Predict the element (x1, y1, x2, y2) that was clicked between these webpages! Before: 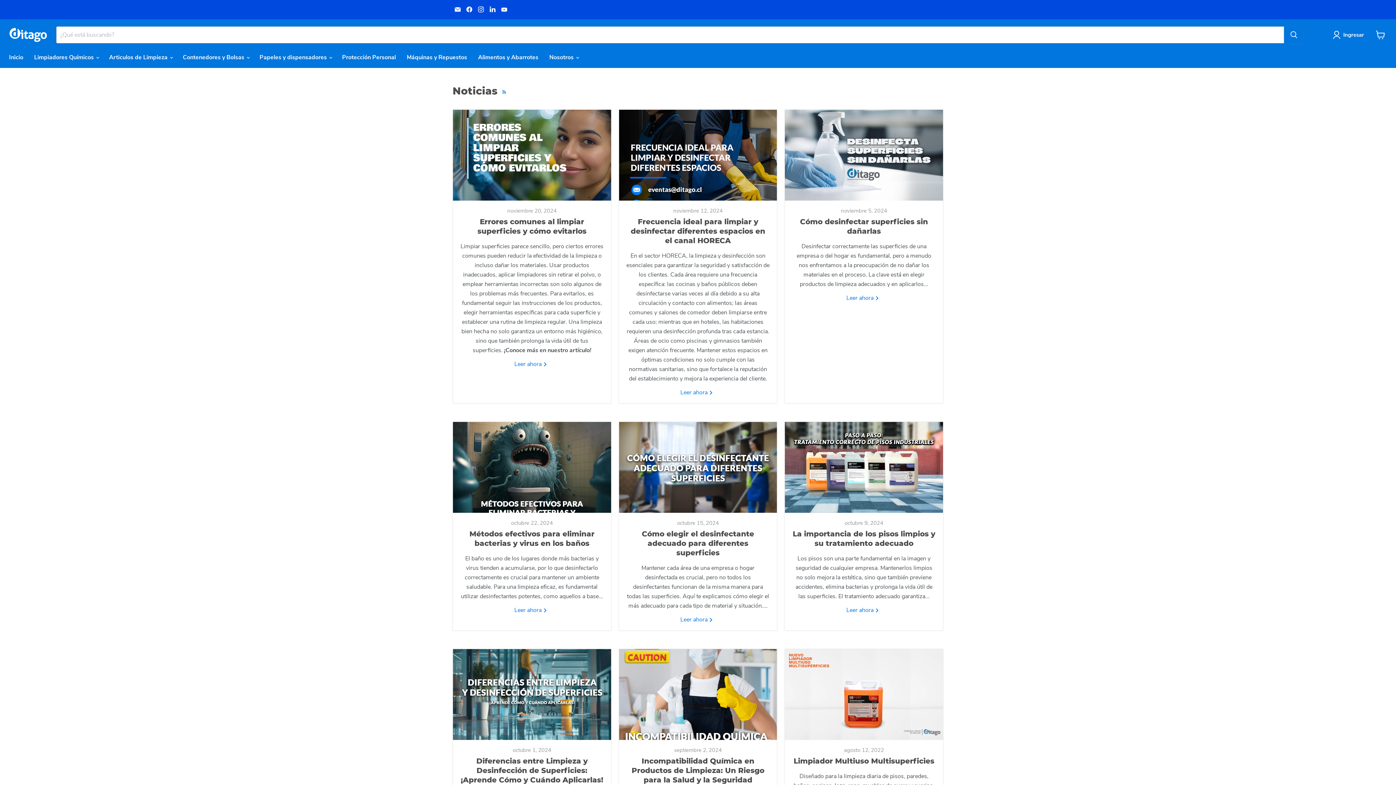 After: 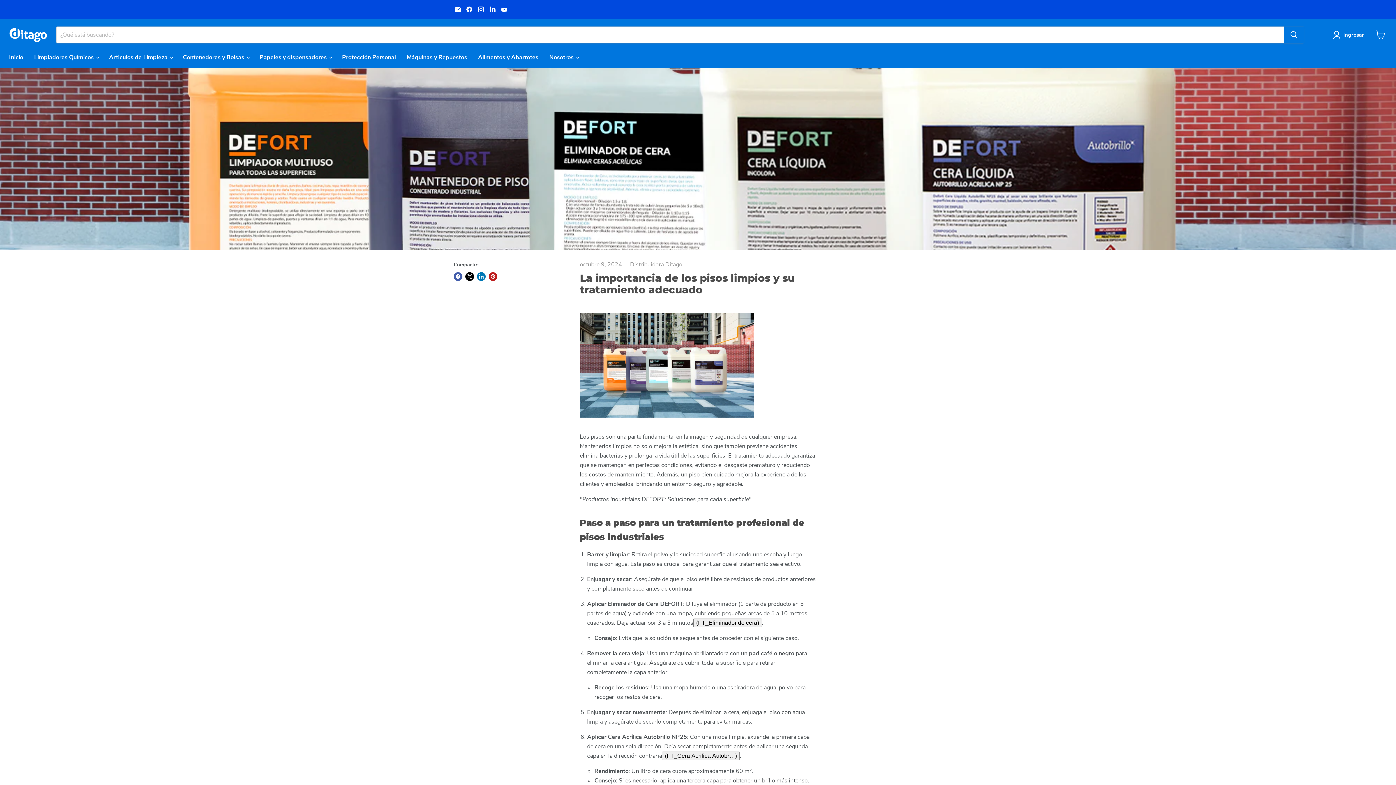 Action: label: Leer ahora  bbox: (846, 606, 881, 614)